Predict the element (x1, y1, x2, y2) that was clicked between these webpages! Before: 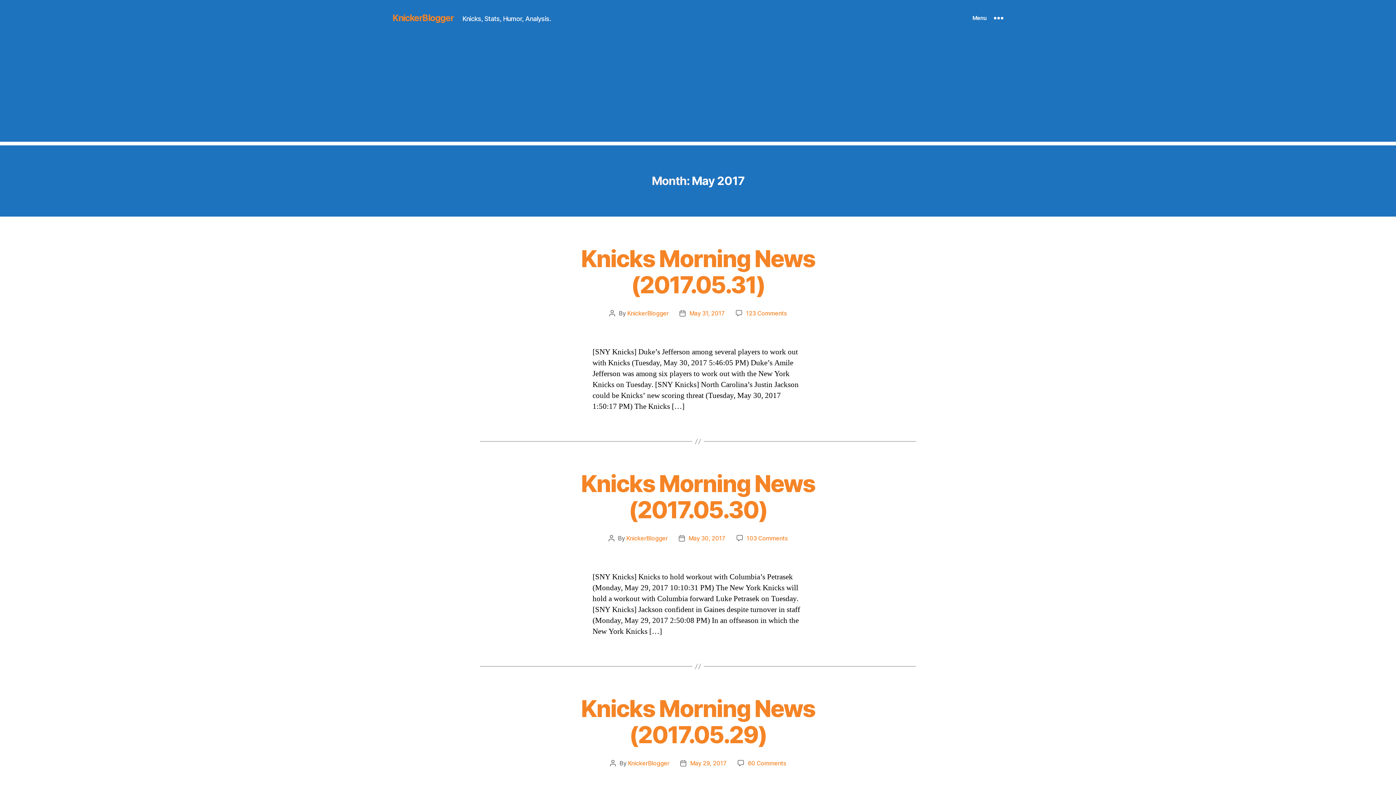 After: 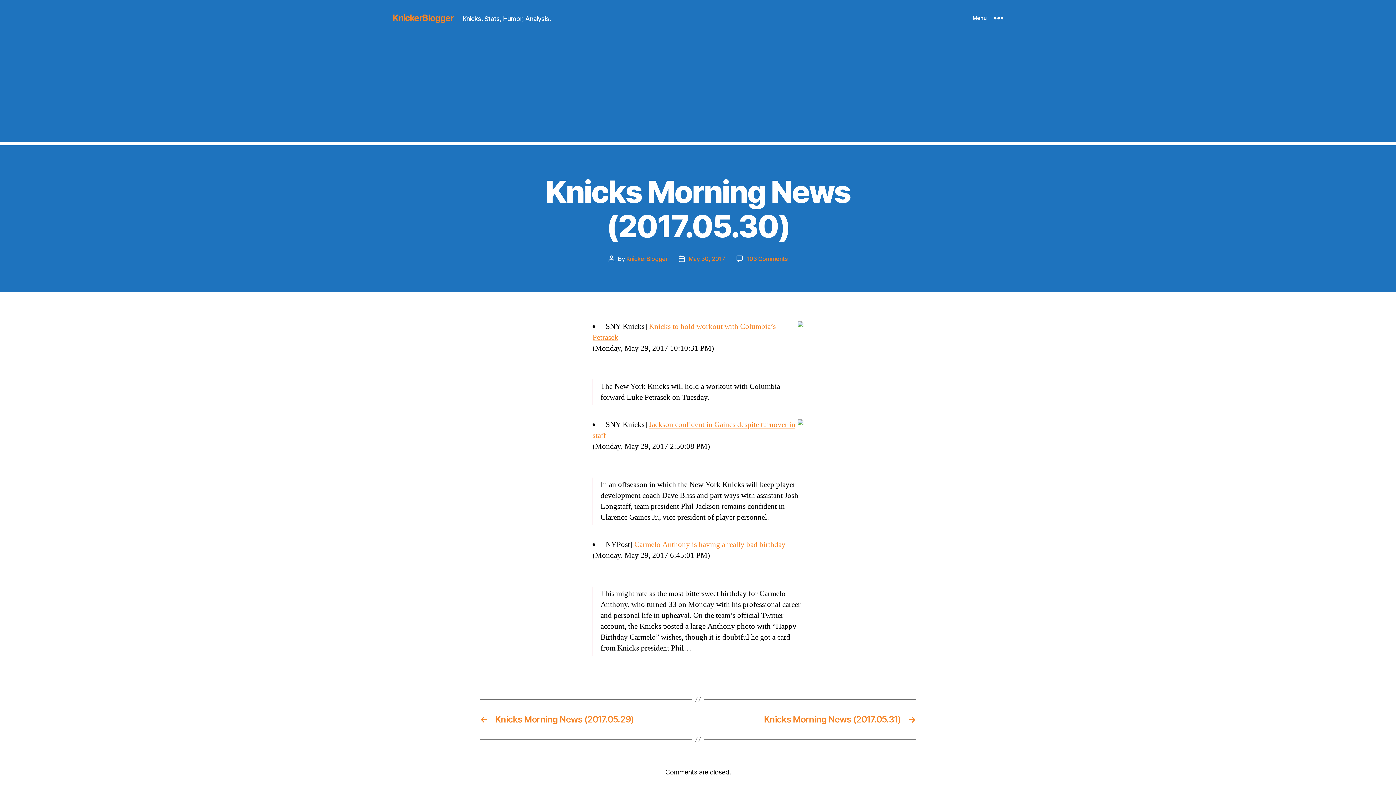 Action: bbox: (746, 534, 787, 542) label: 103 Comments
on Knicks Morning News (2017.05.30)